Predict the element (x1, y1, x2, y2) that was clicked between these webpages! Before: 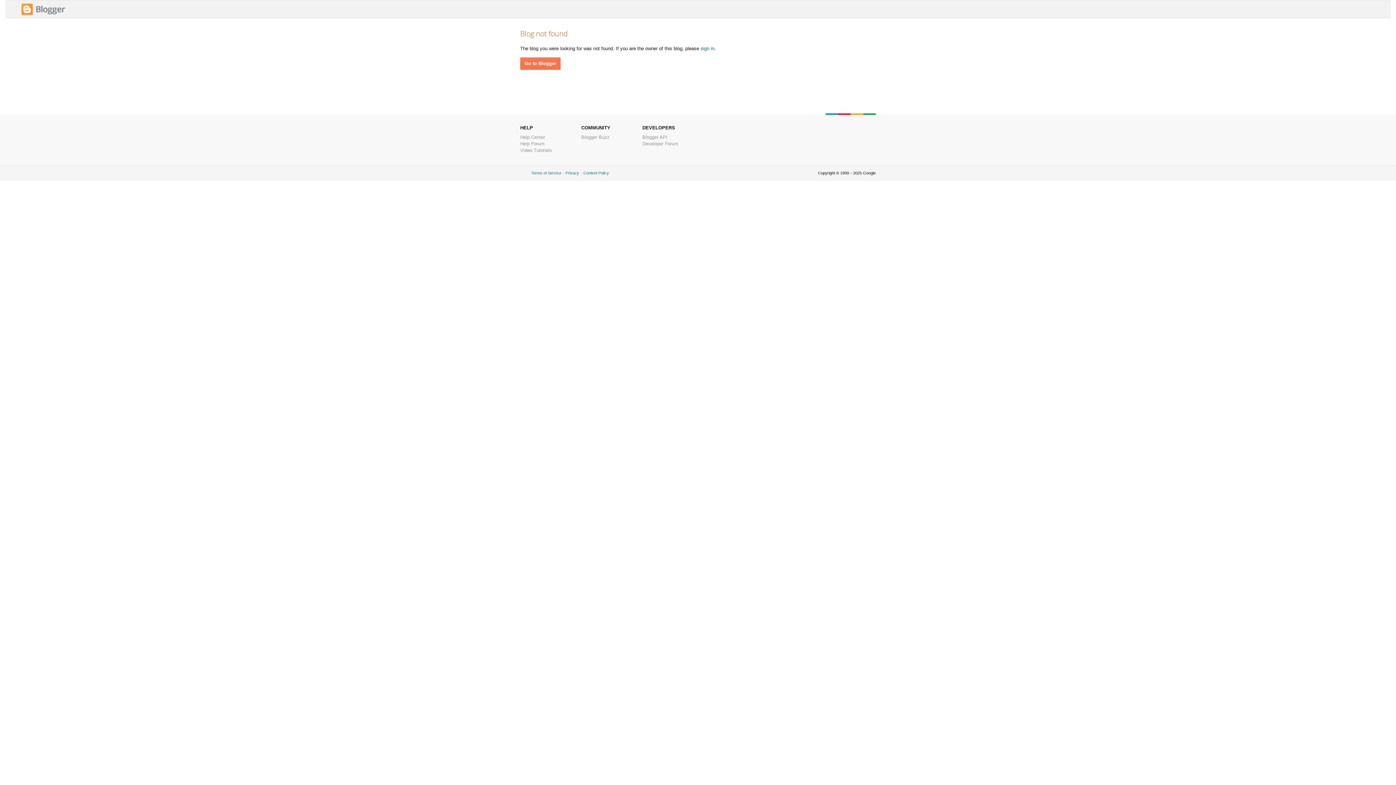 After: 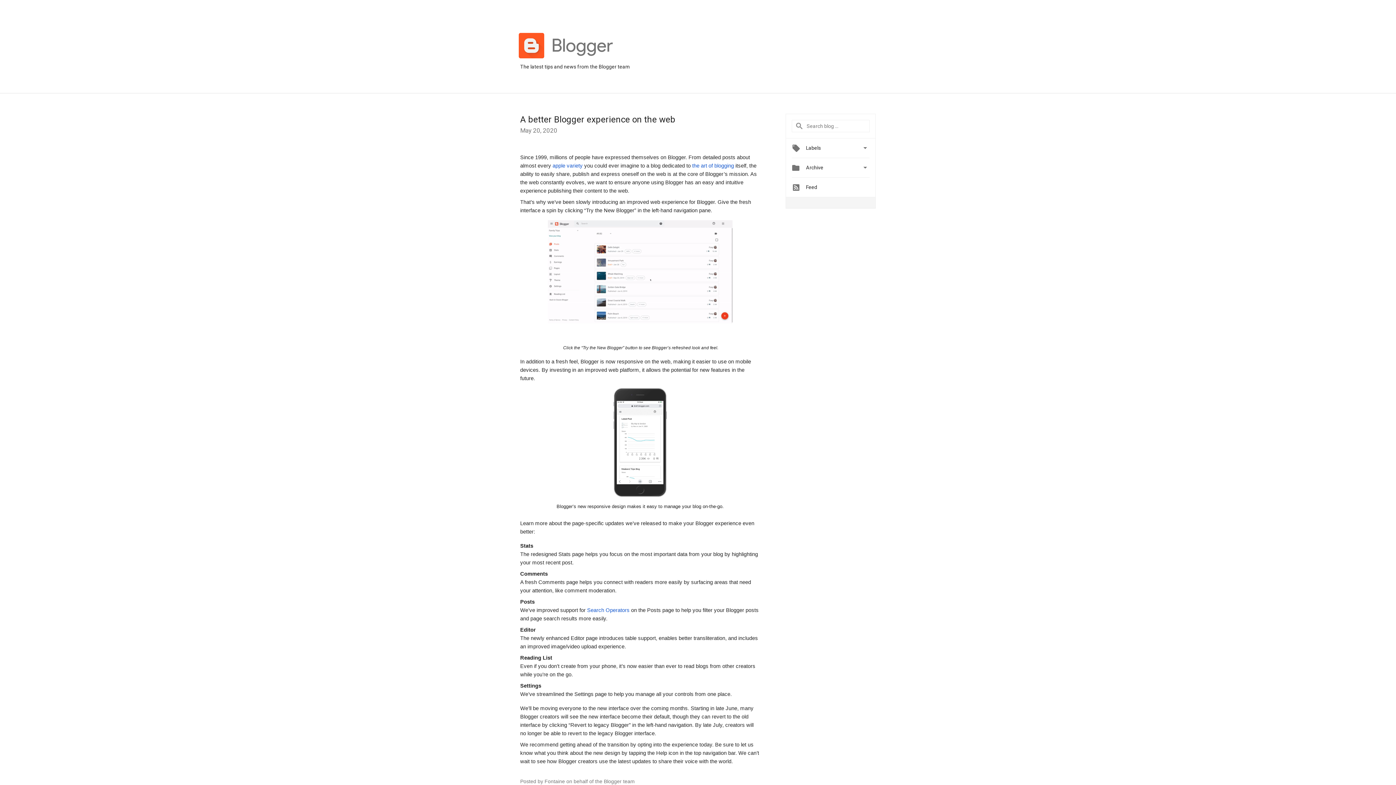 Action: label: Blogger Buzz bbox: (581, 134, 609, 140)